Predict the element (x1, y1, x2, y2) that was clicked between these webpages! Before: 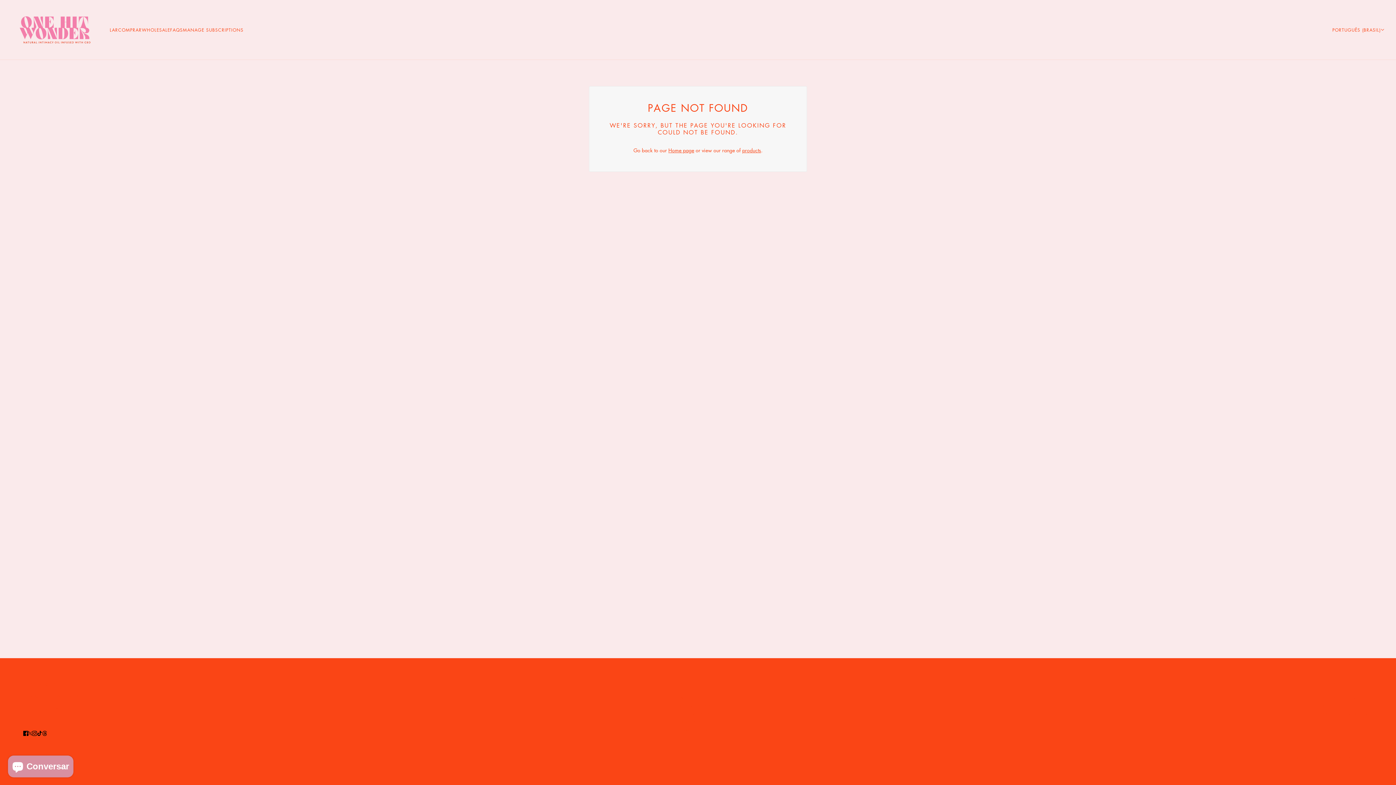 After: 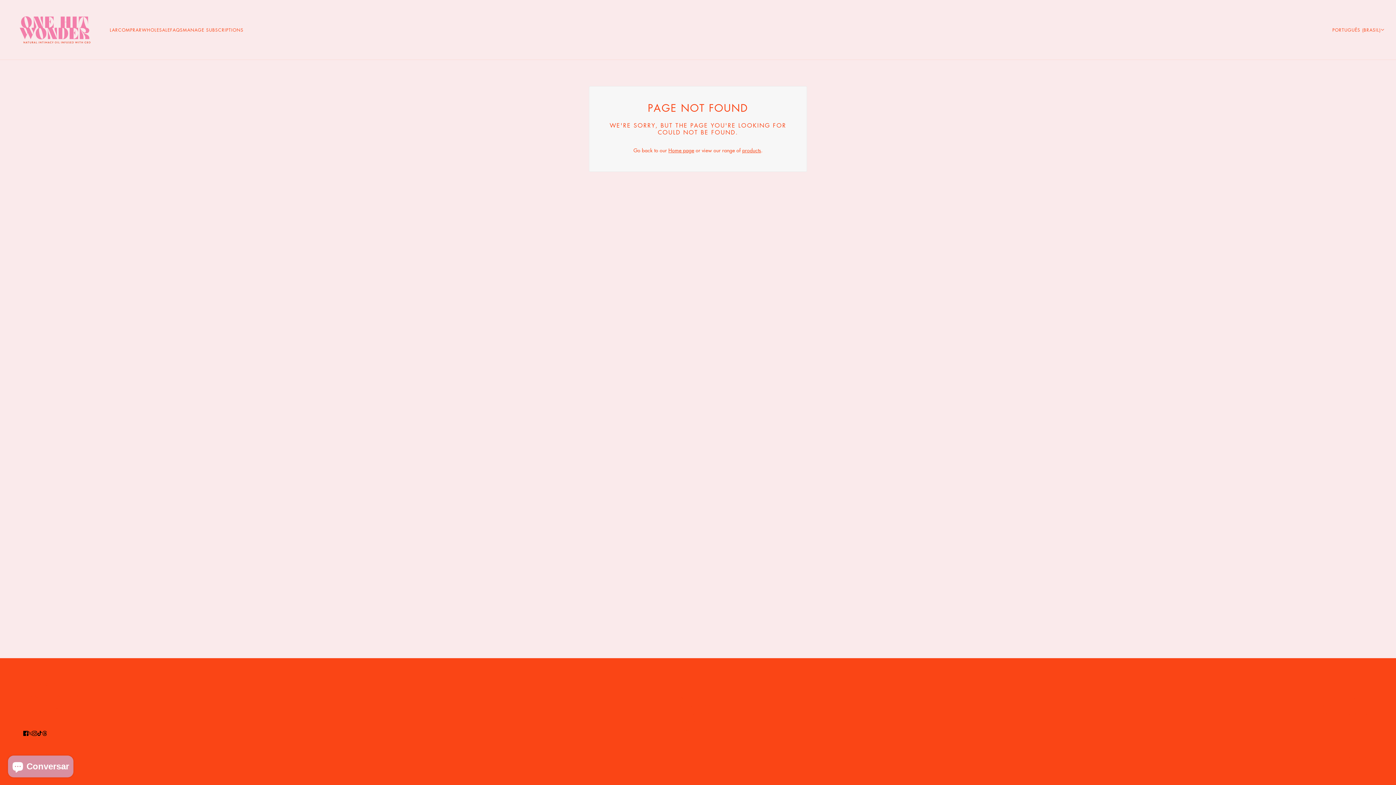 Action: bbox: (29, 726, 40, 740) label: instagram